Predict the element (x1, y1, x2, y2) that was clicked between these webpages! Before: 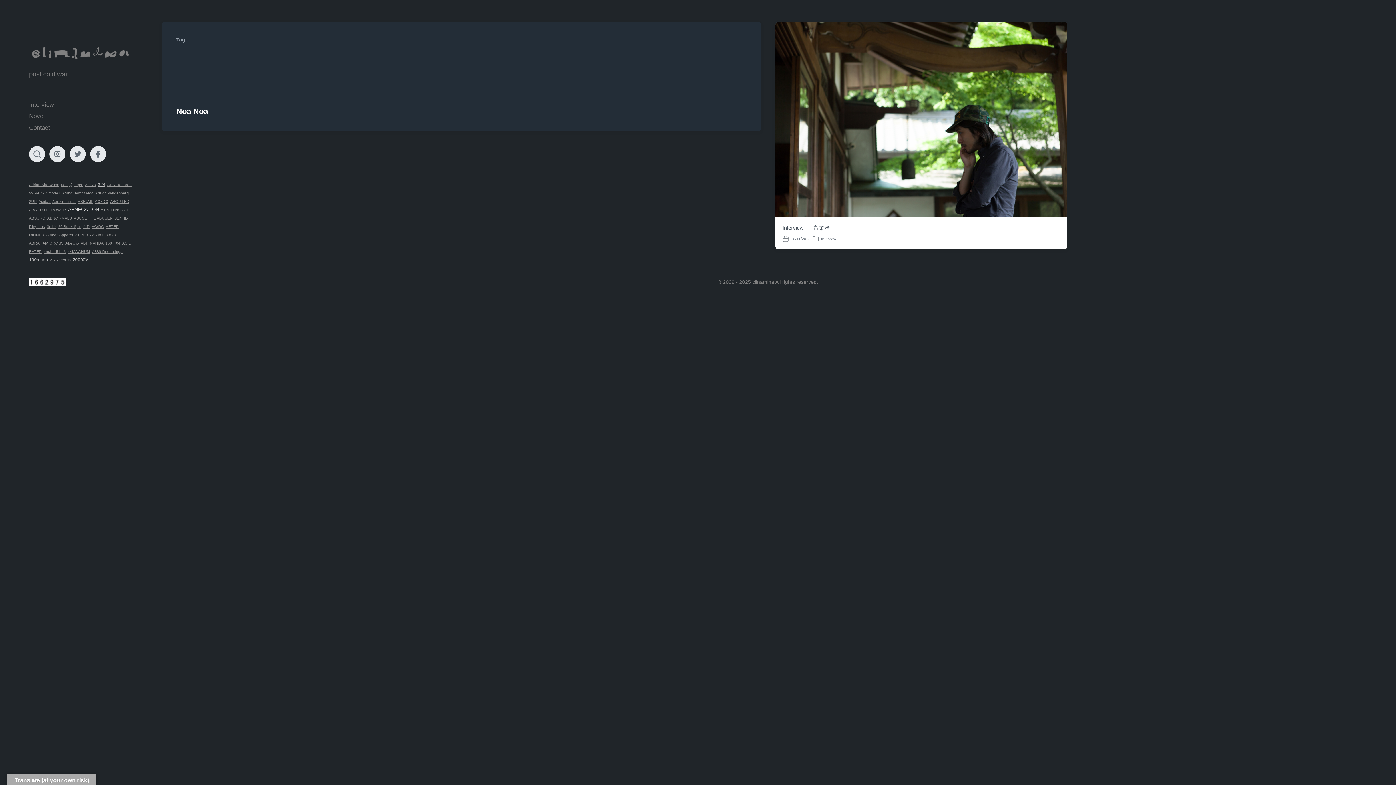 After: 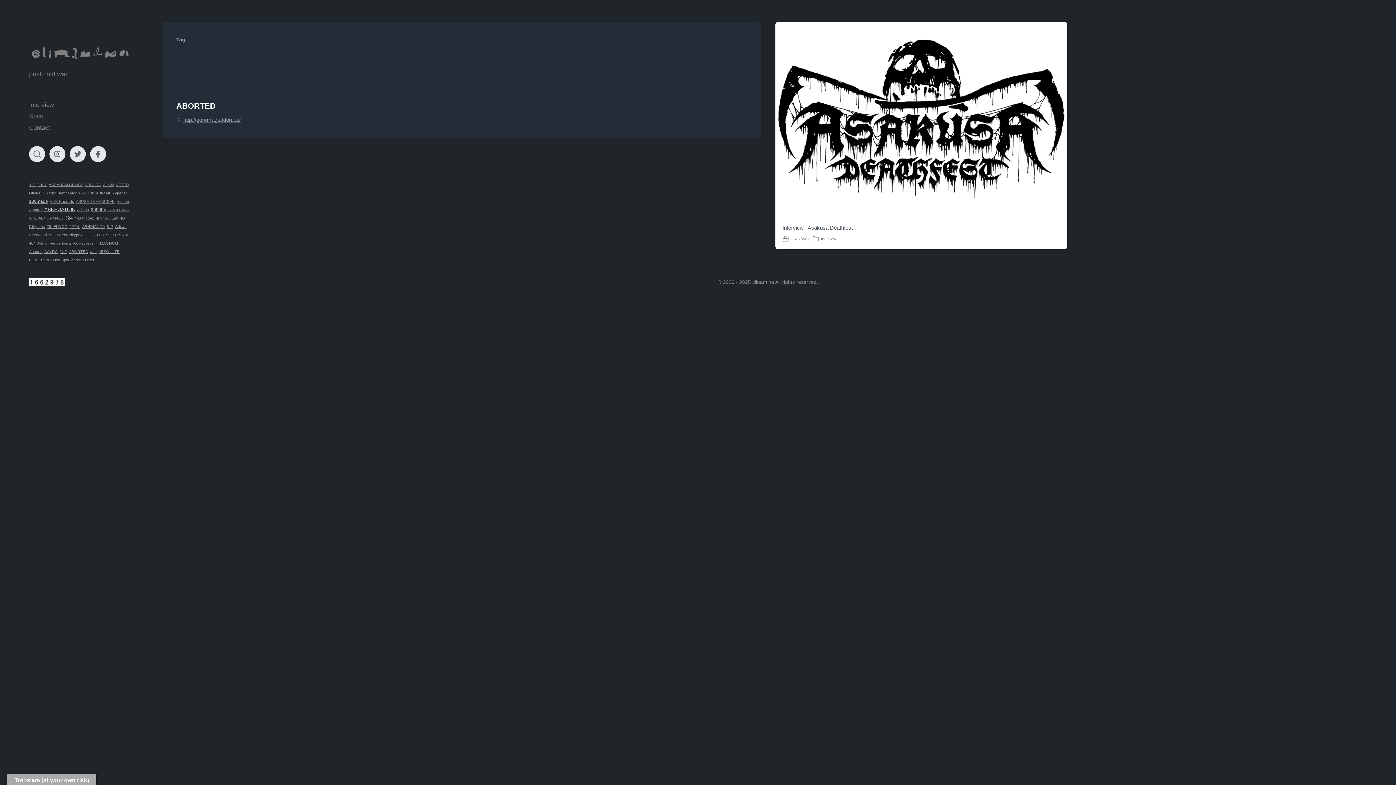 Action: label: ABORTED bbox: (110, 199, 129, 203)